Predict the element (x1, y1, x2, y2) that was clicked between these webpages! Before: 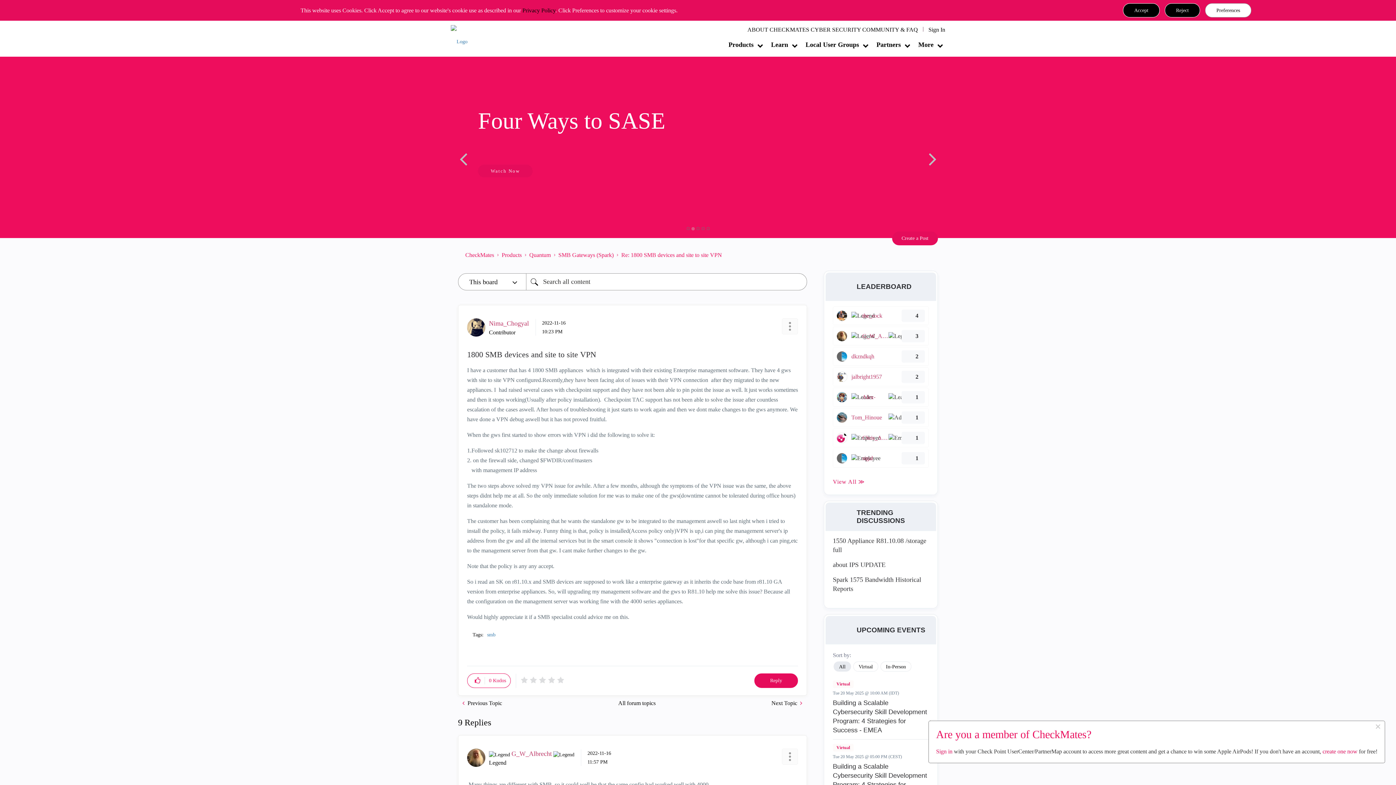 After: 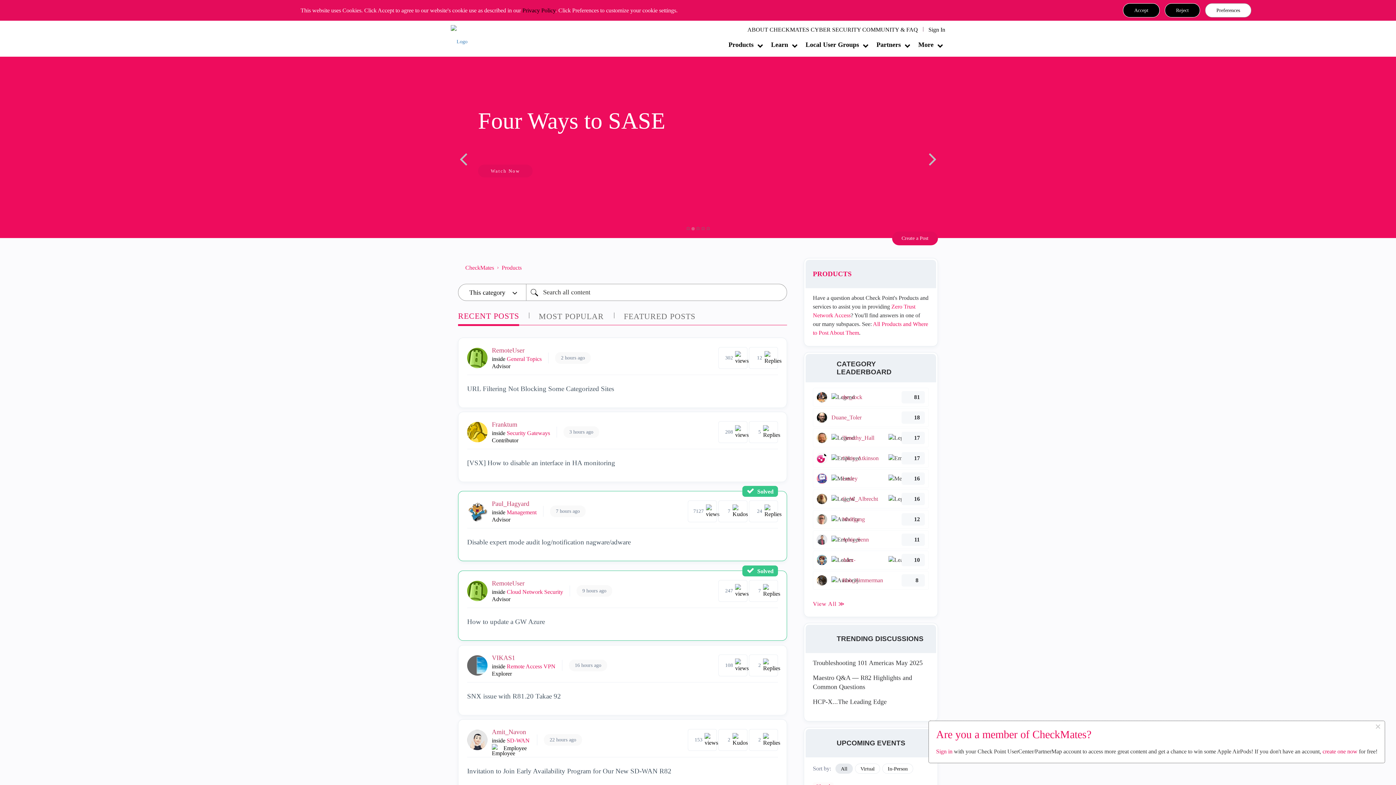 Action: bbox: (501, 252, 521, 258) label: Products